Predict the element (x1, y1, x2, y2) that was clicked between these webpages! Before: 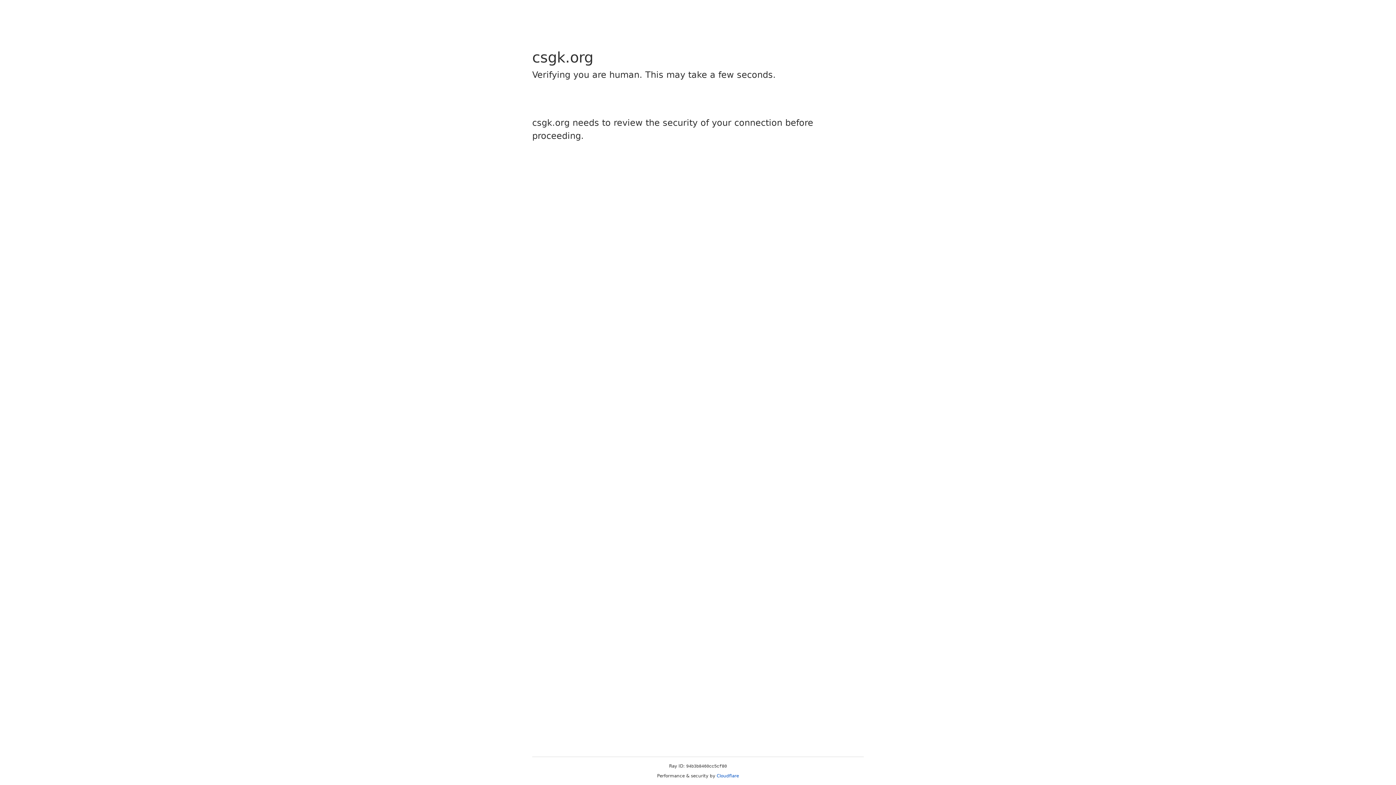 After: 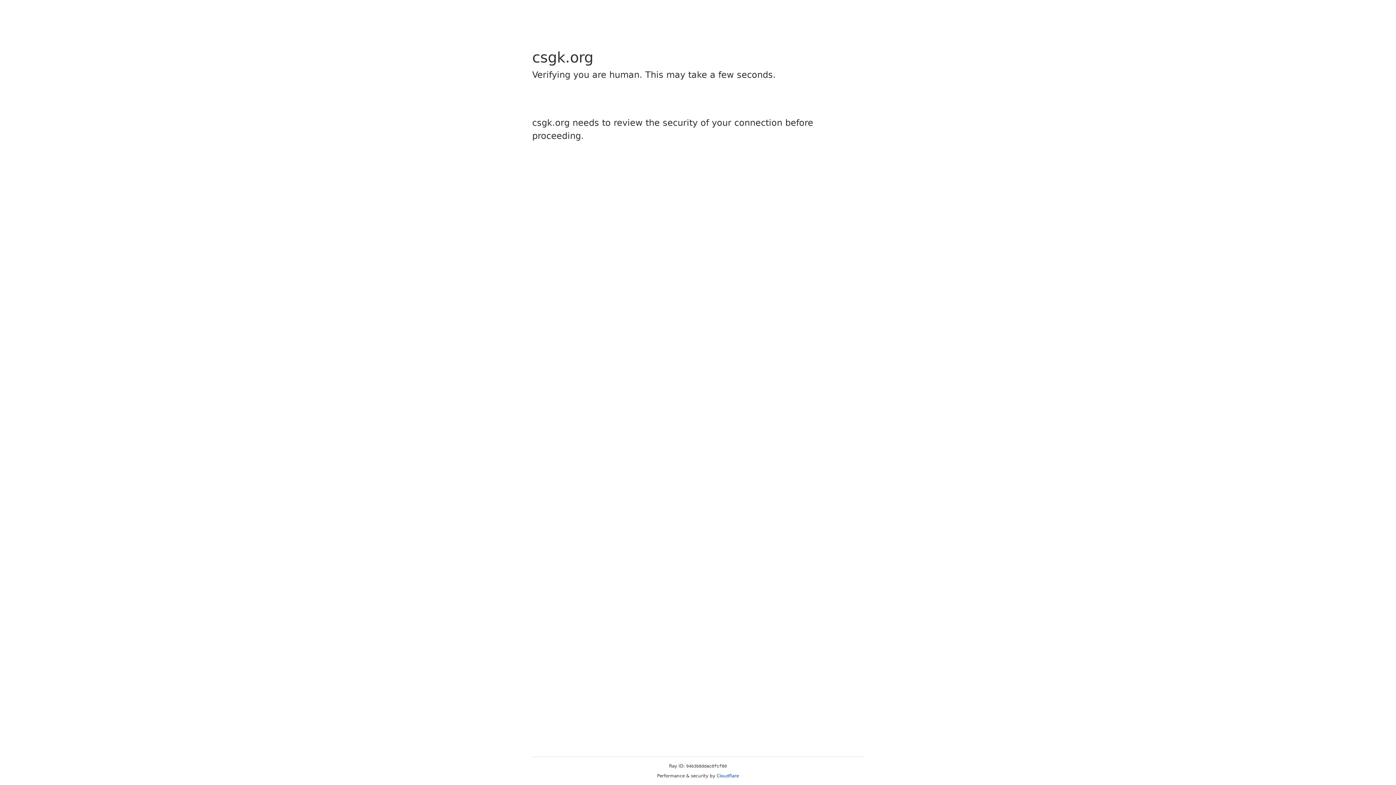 Action: bbox: (716, 773, 739, 778) label: Cloudflare